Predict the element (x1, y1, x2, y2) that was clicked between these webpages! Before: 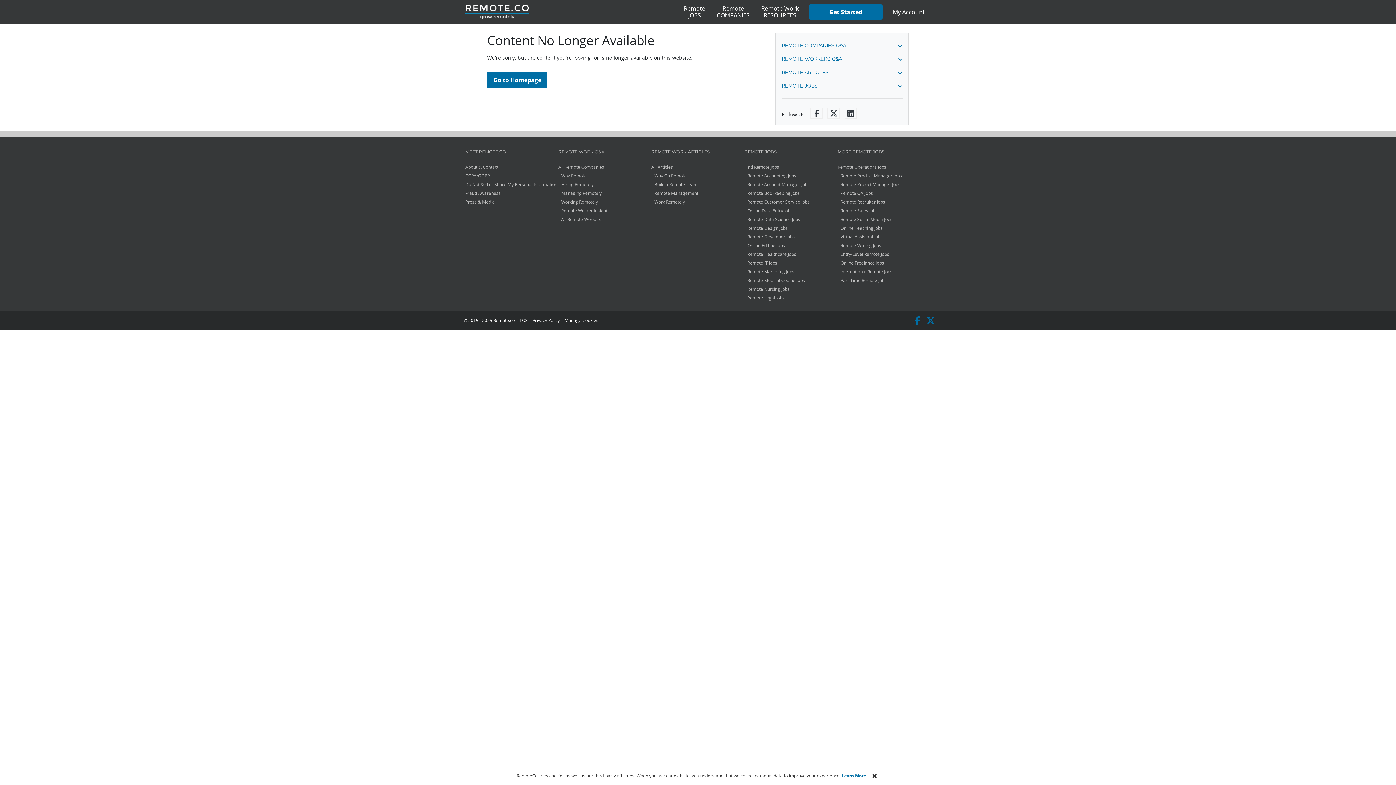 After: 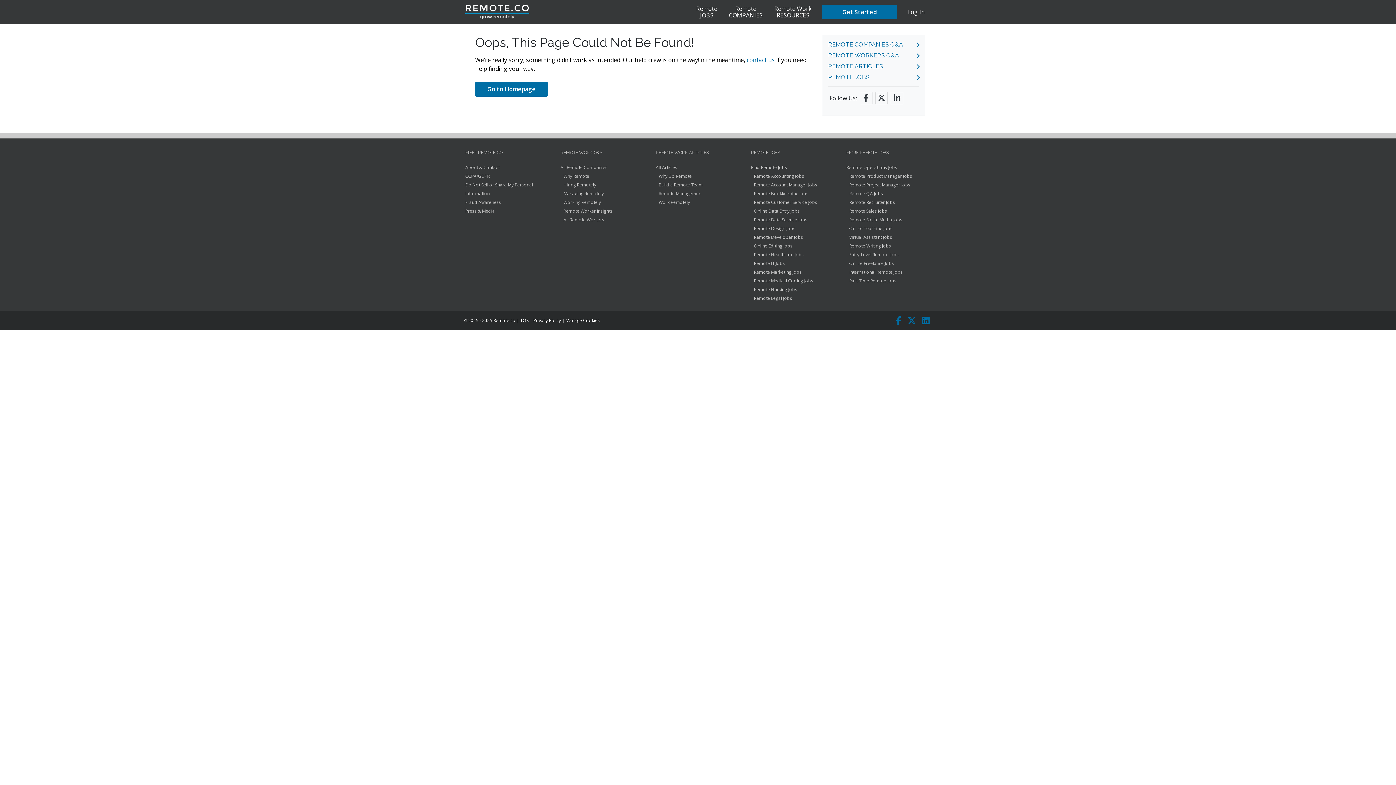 Action: label: Remote Nursing Jobs bbox: (747, 286, 789, 292)